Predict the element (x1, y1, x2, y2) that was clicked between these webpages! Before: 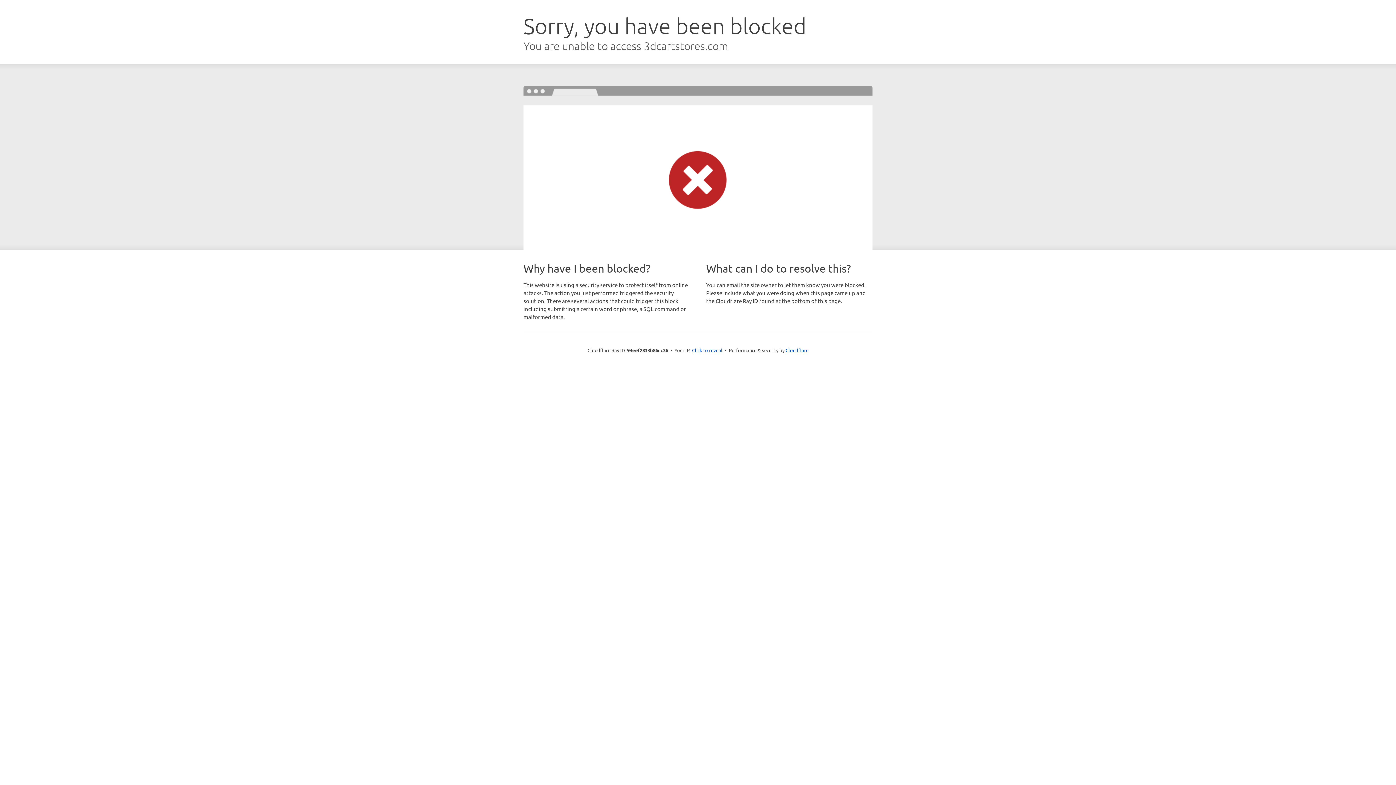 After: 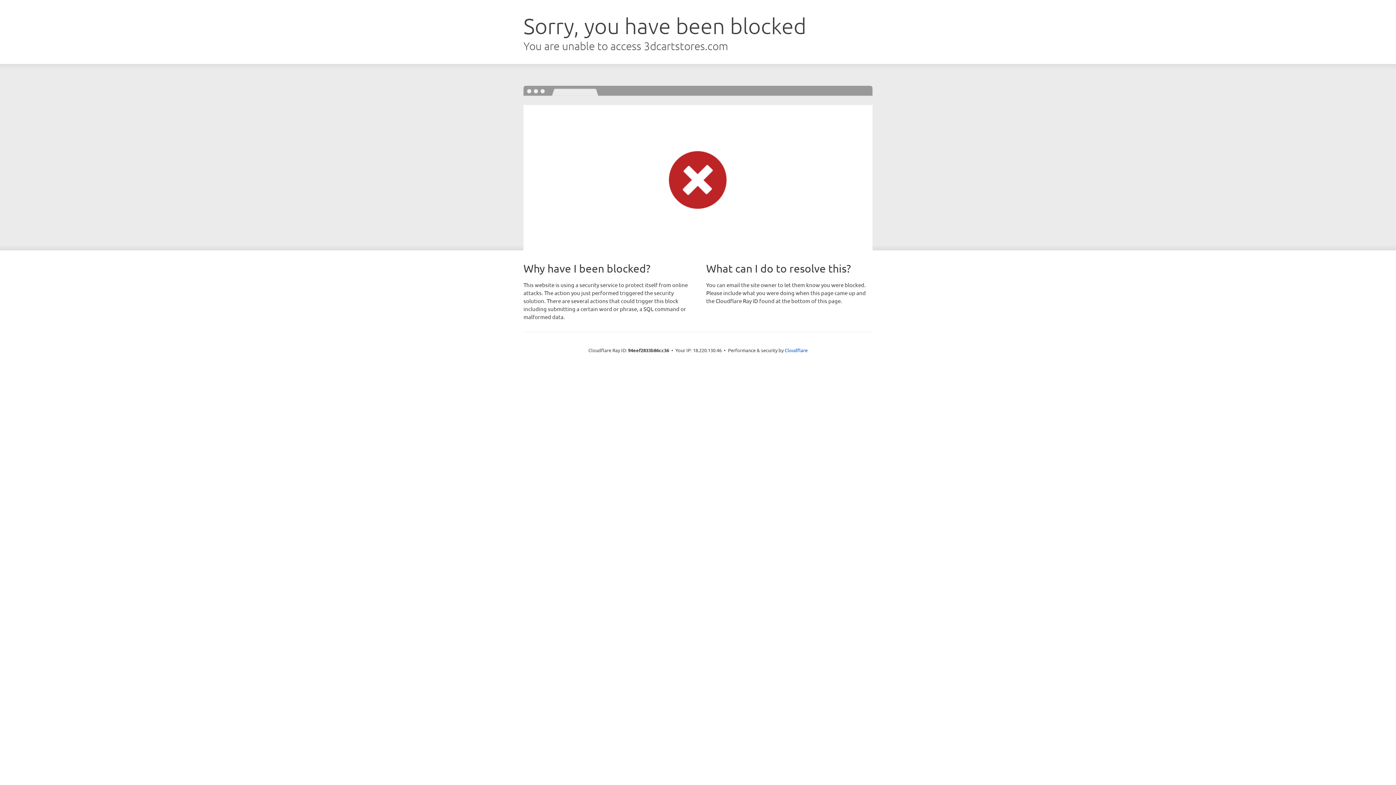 Action: bbox: (692, 346, 722, 353) label: Click to reveal